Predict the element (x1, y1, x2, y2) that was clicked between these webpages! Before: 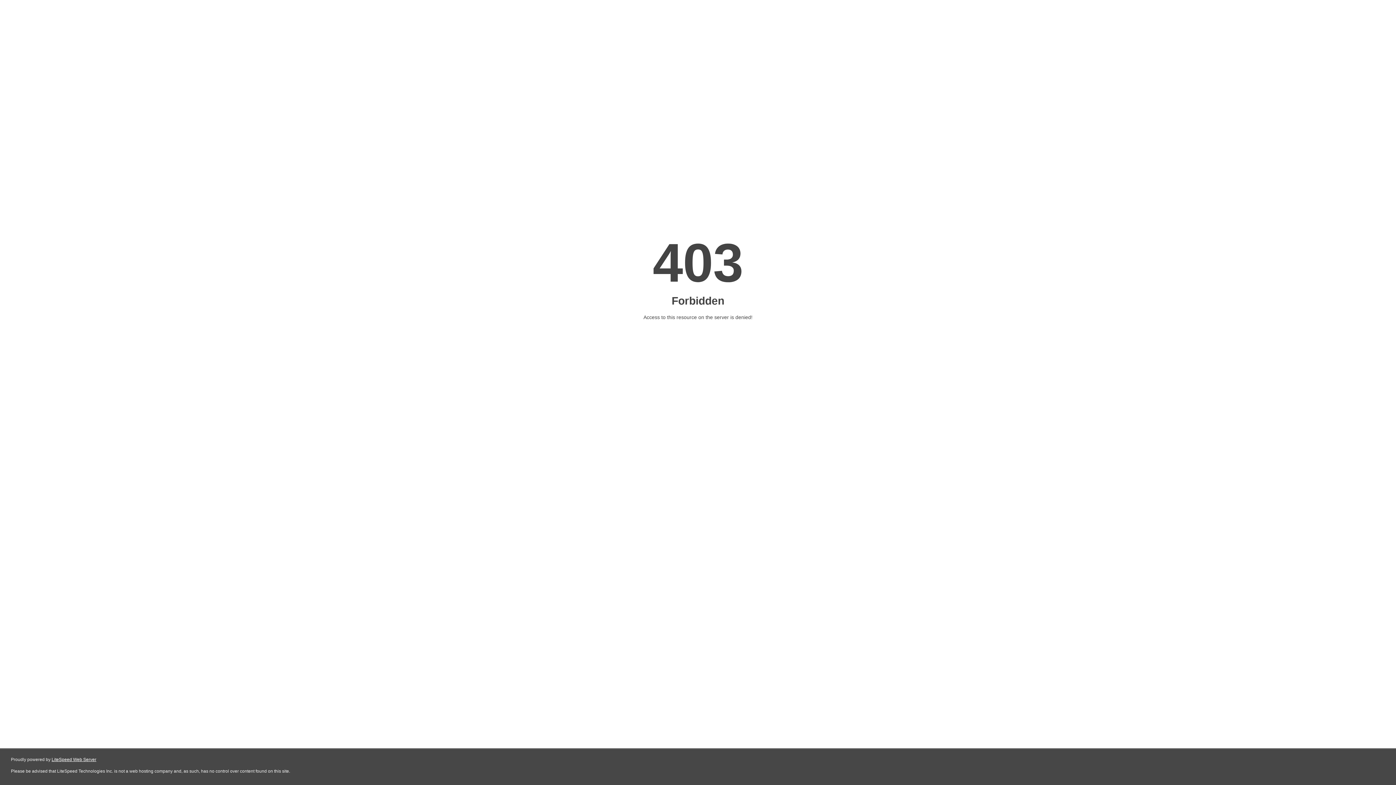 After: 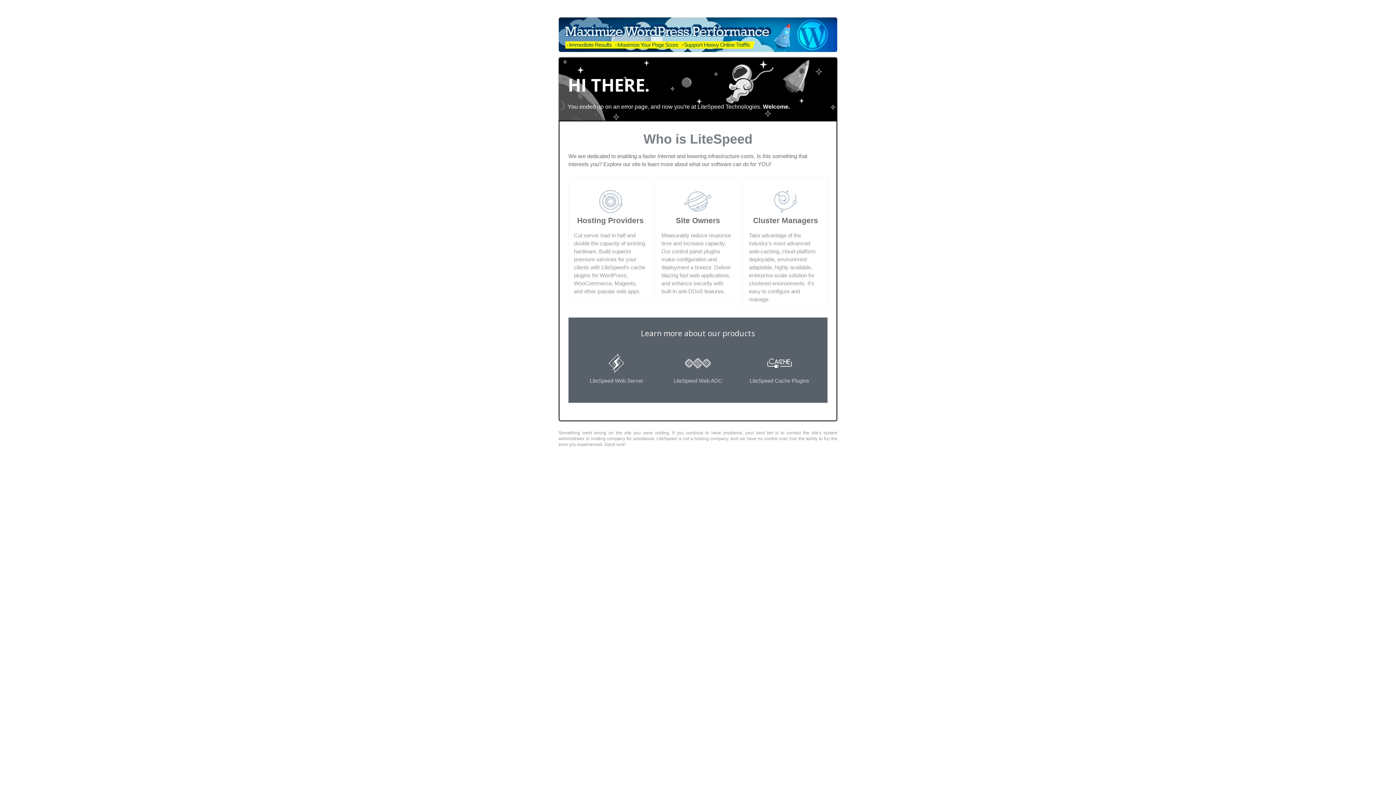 Action: bbox: (51, 757, 96, 762) label: LiteSpeed Web Server